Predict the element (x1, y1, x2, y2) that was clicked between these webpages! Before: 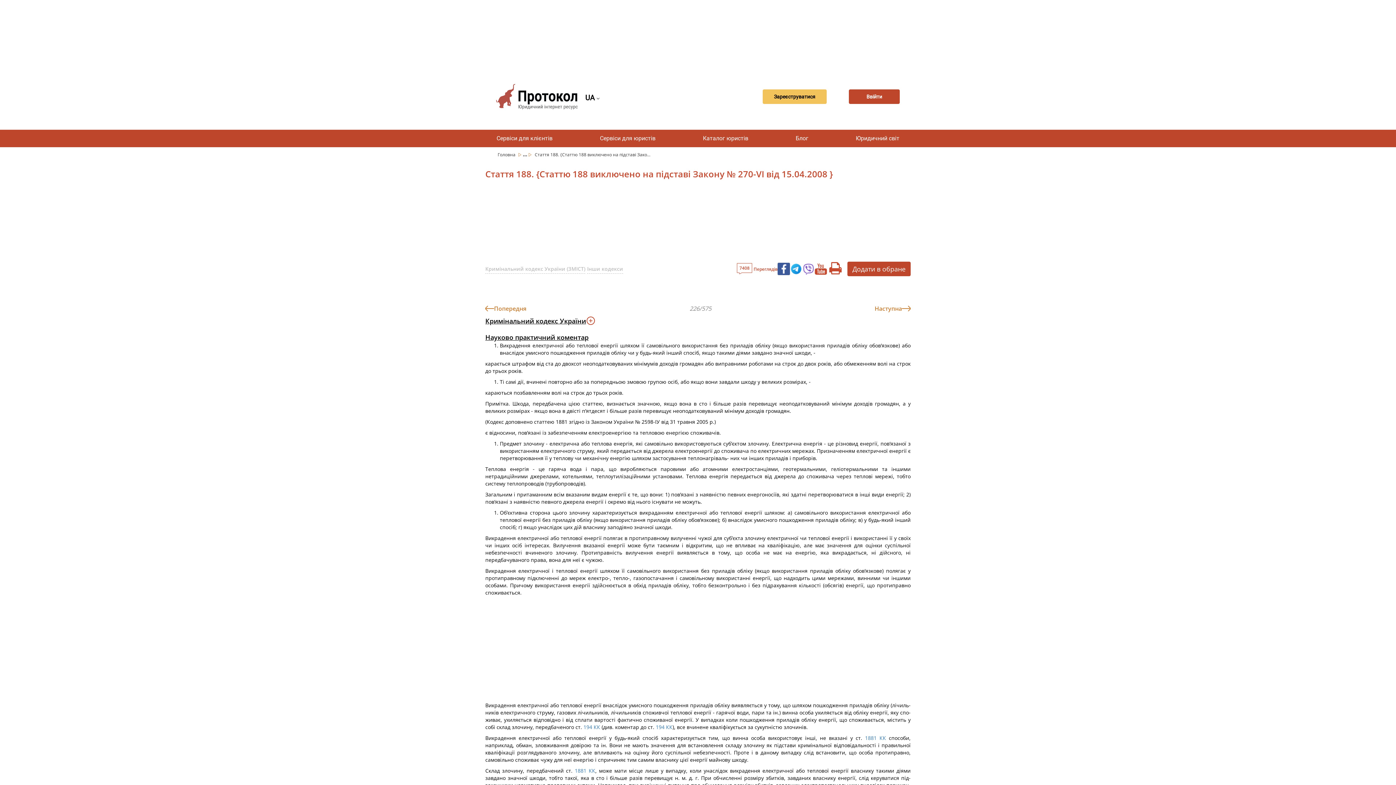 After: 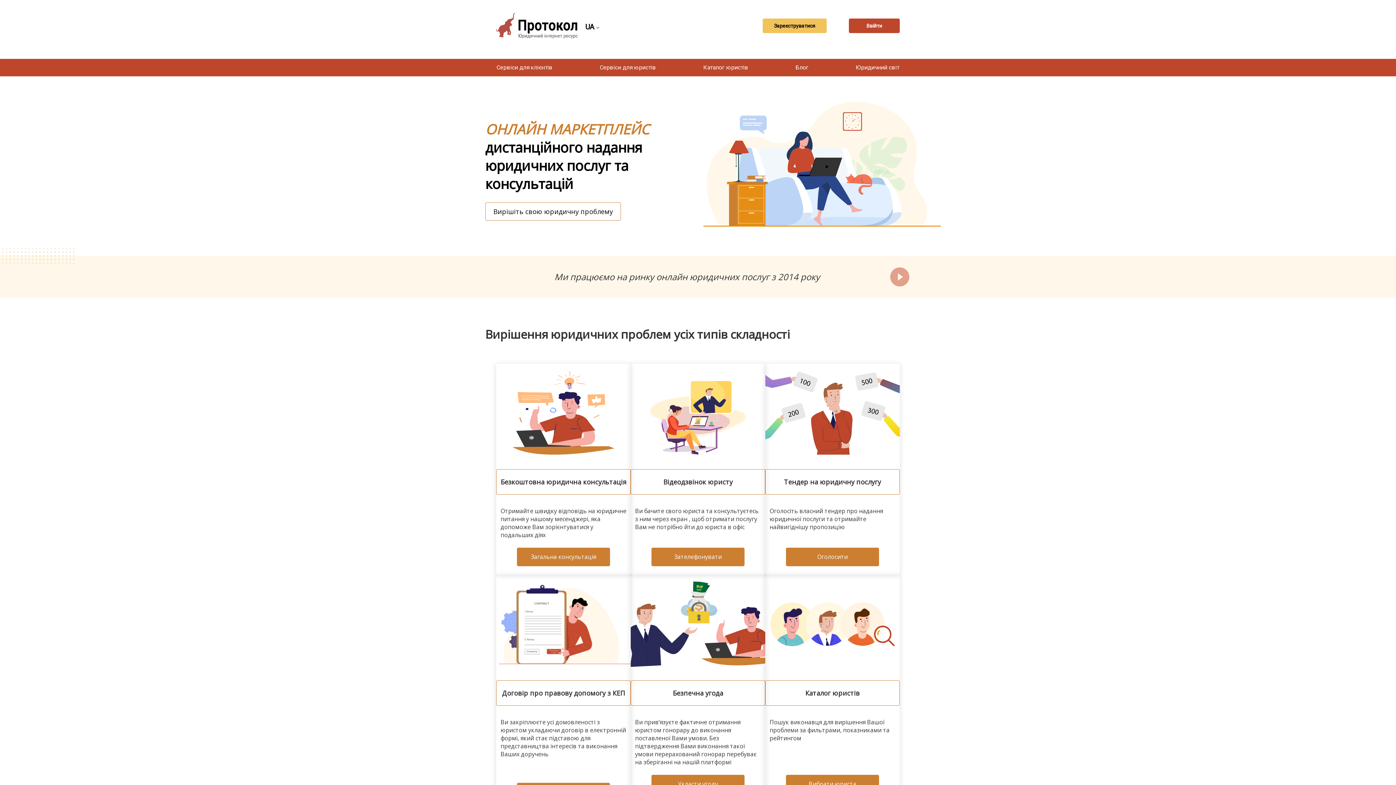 Action: bbox: (496, 149, 518, 159) label: Головна 